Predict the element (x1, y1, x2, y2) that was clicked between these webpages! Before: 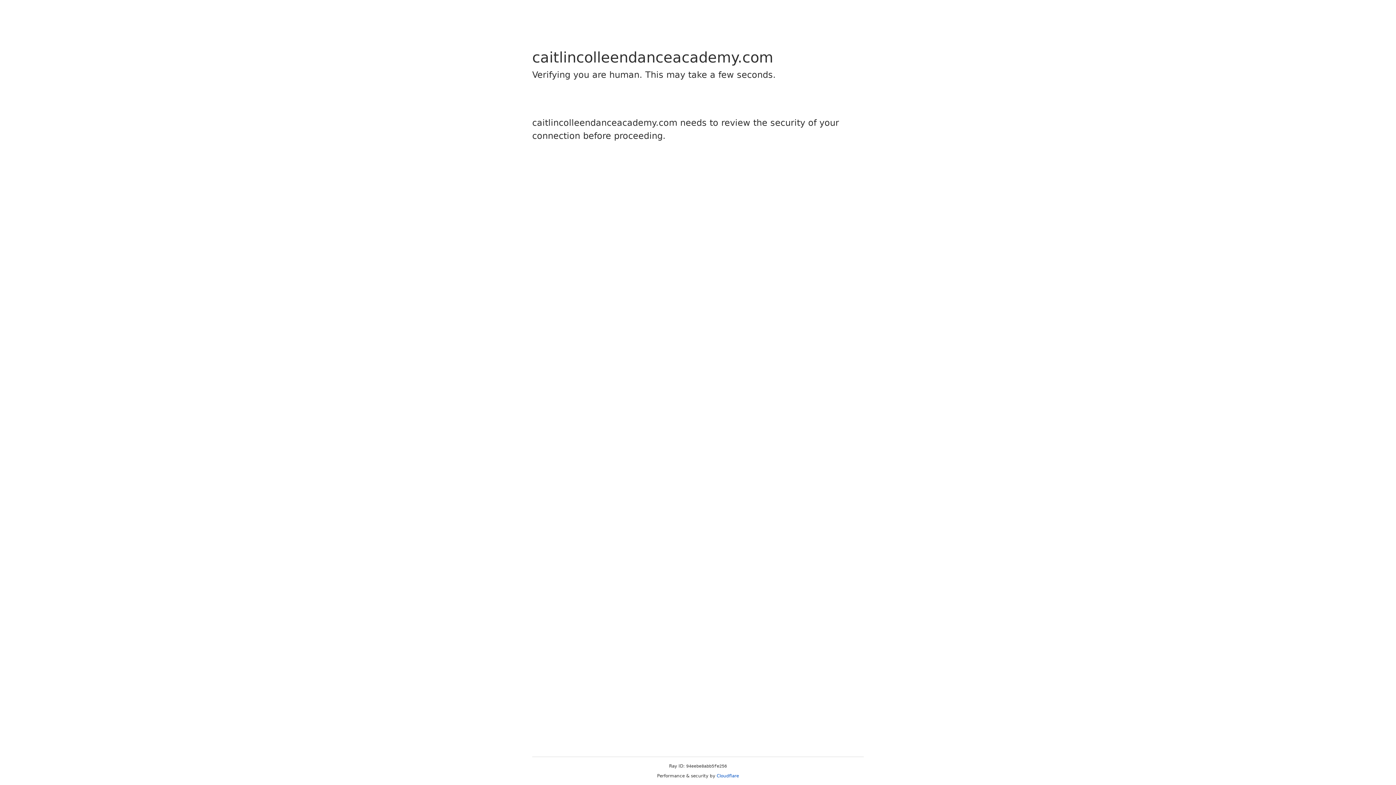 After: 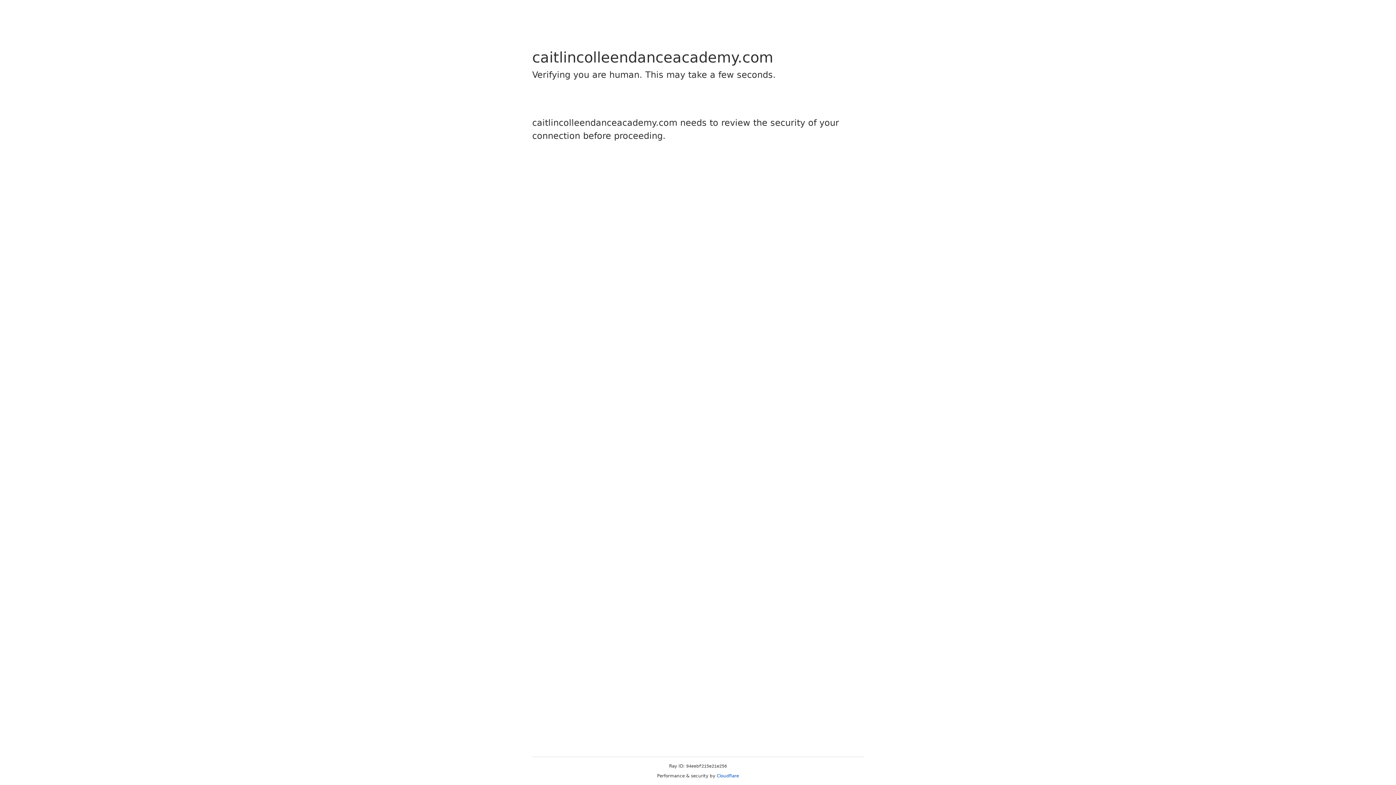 Action: label: Cloudflare bbox: (716, 773, 739, 778)